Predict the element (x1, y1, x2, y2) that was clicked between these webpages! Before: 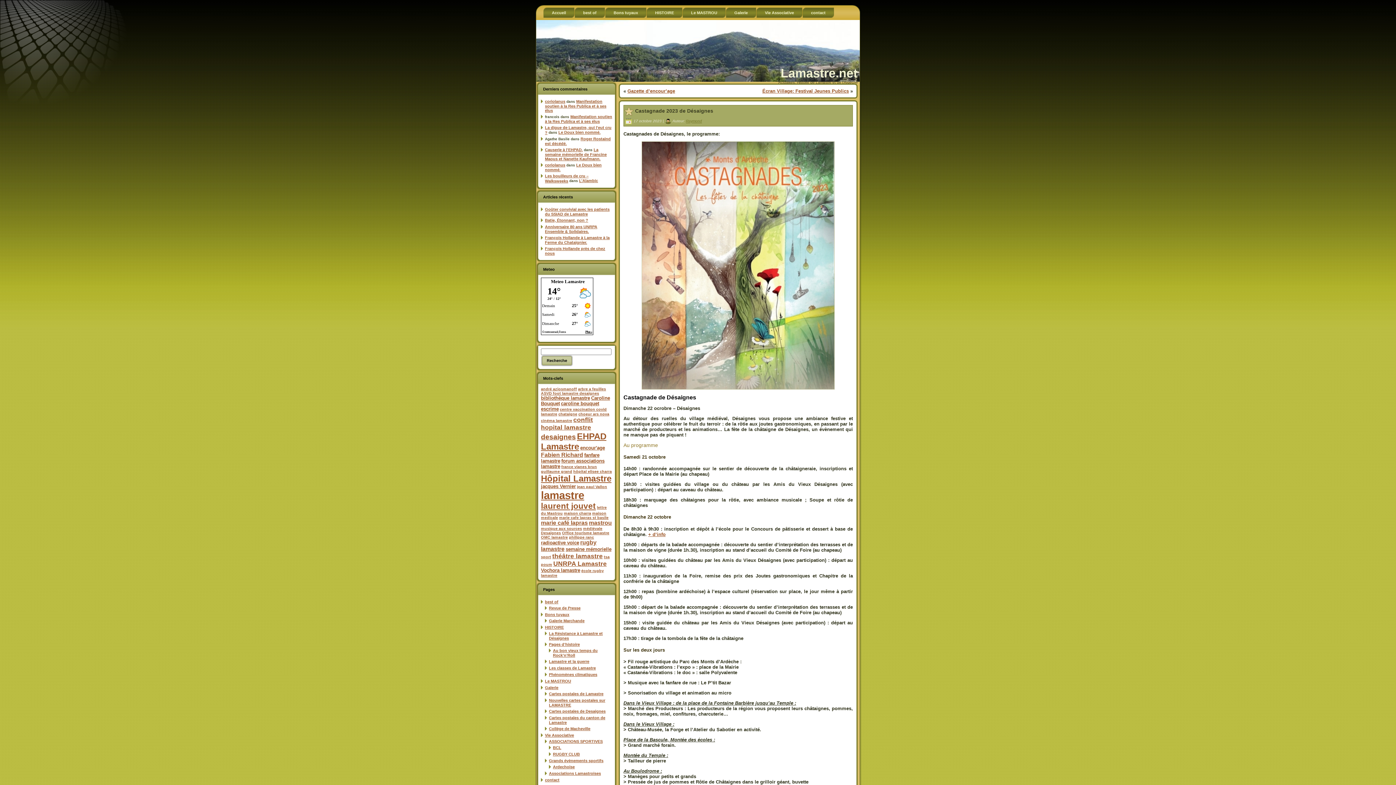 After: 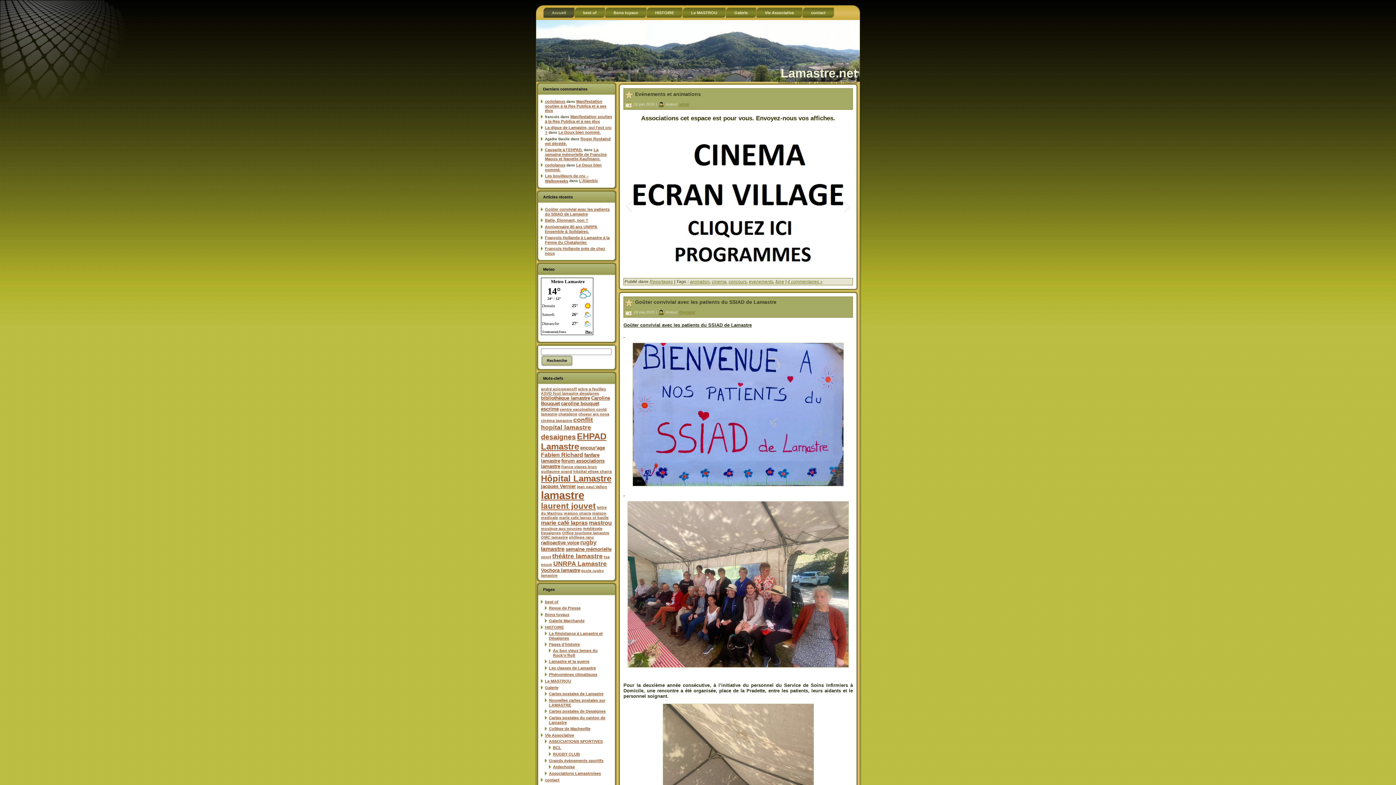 Action: label: Lamastre.net bbox: (780, 66, 857, 80)